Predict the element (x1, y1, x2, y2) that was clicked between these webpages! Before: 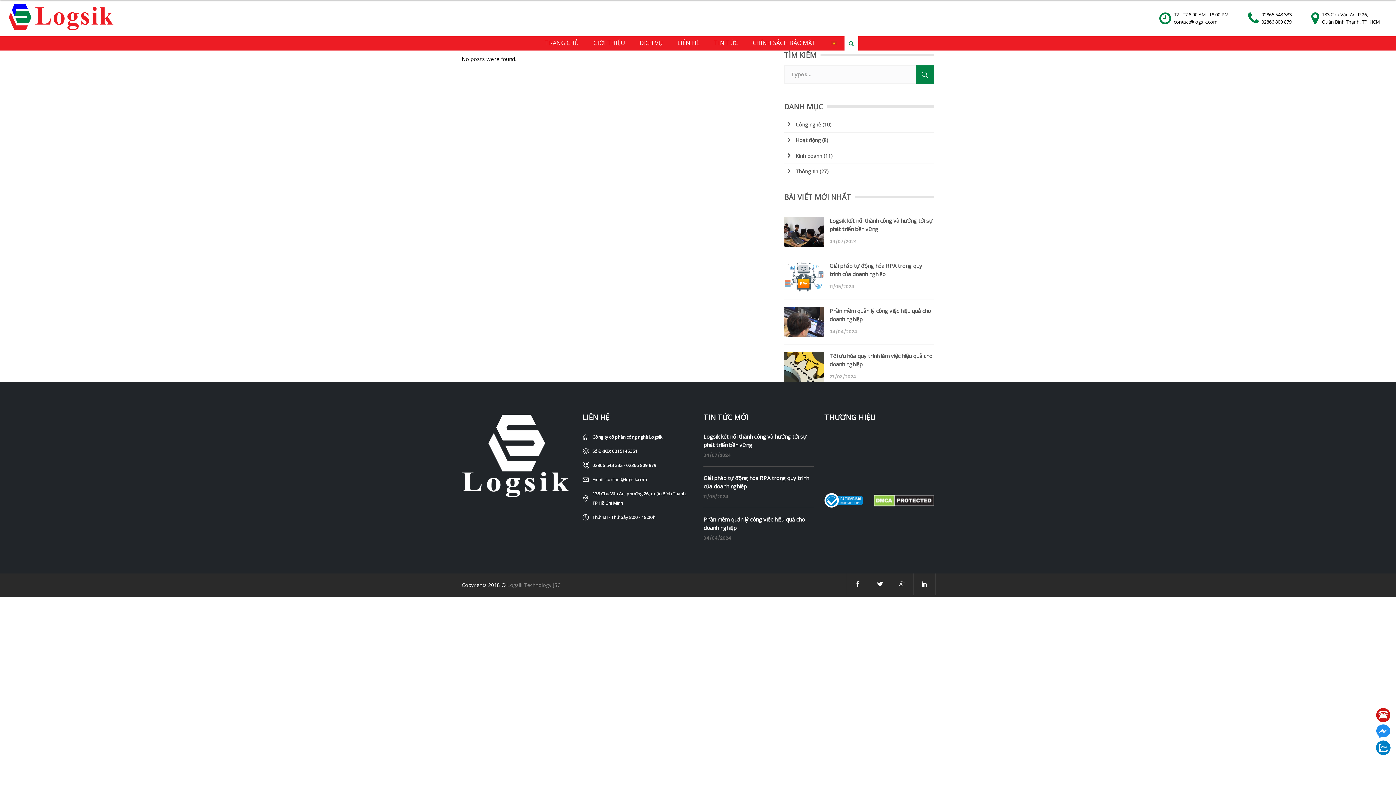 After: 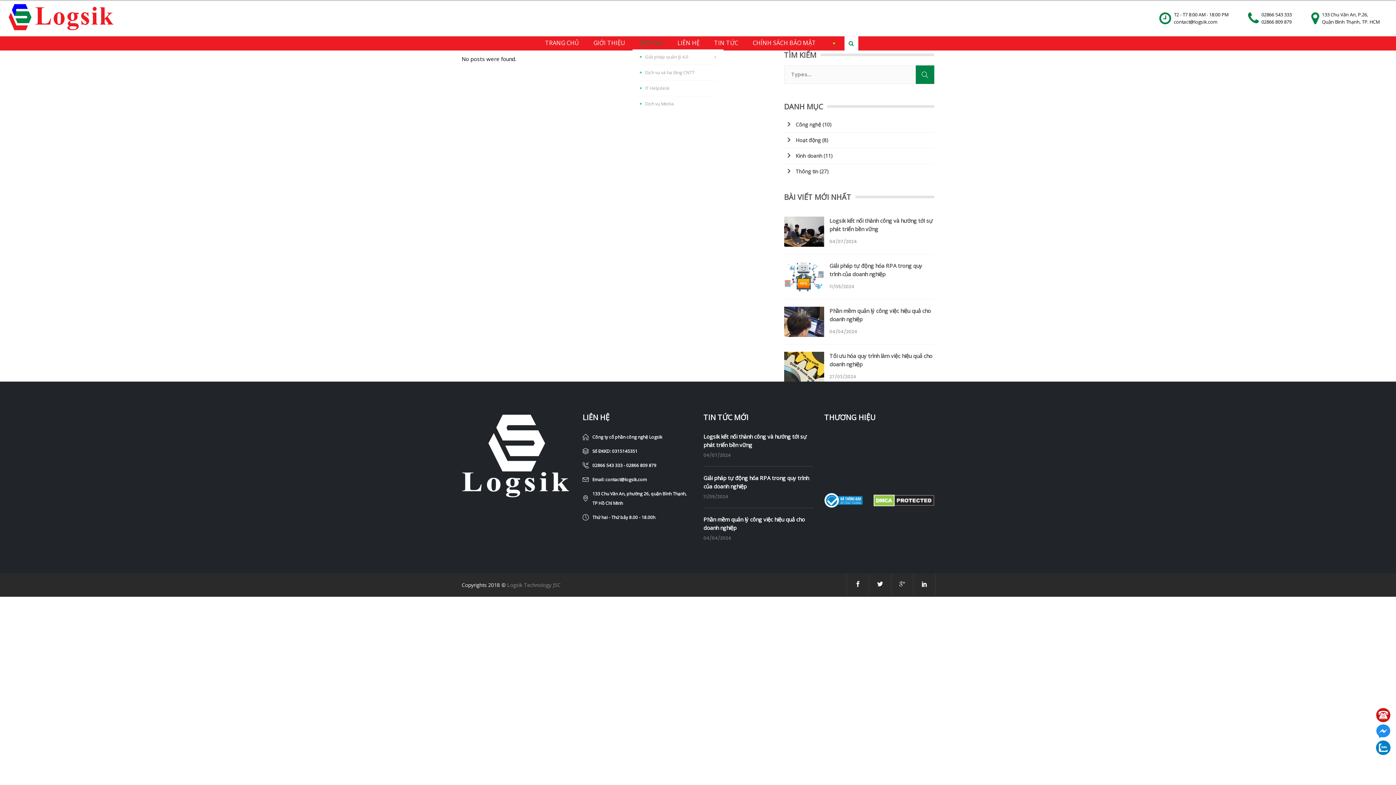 Action: label: DỊCH VỤ bbox: (632, 36, 670, 49)